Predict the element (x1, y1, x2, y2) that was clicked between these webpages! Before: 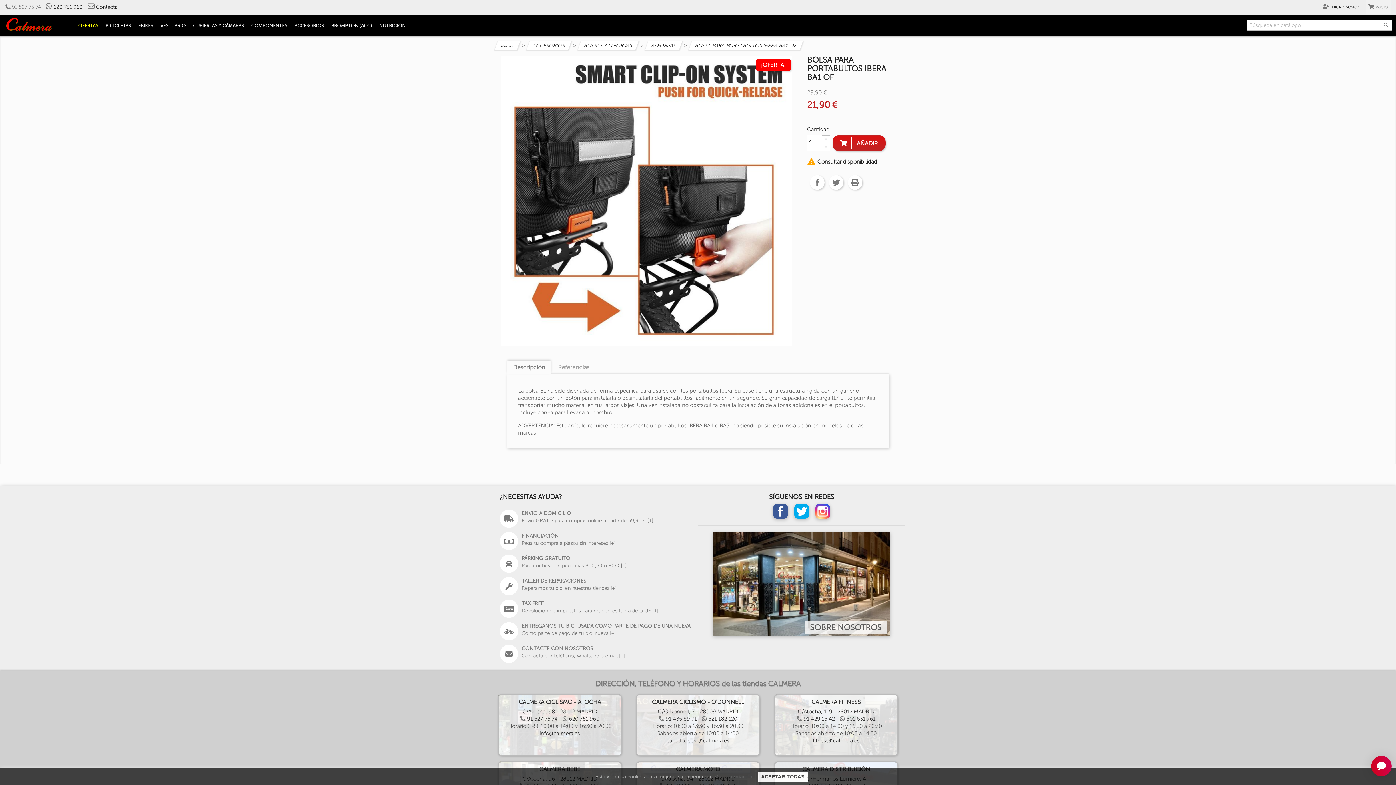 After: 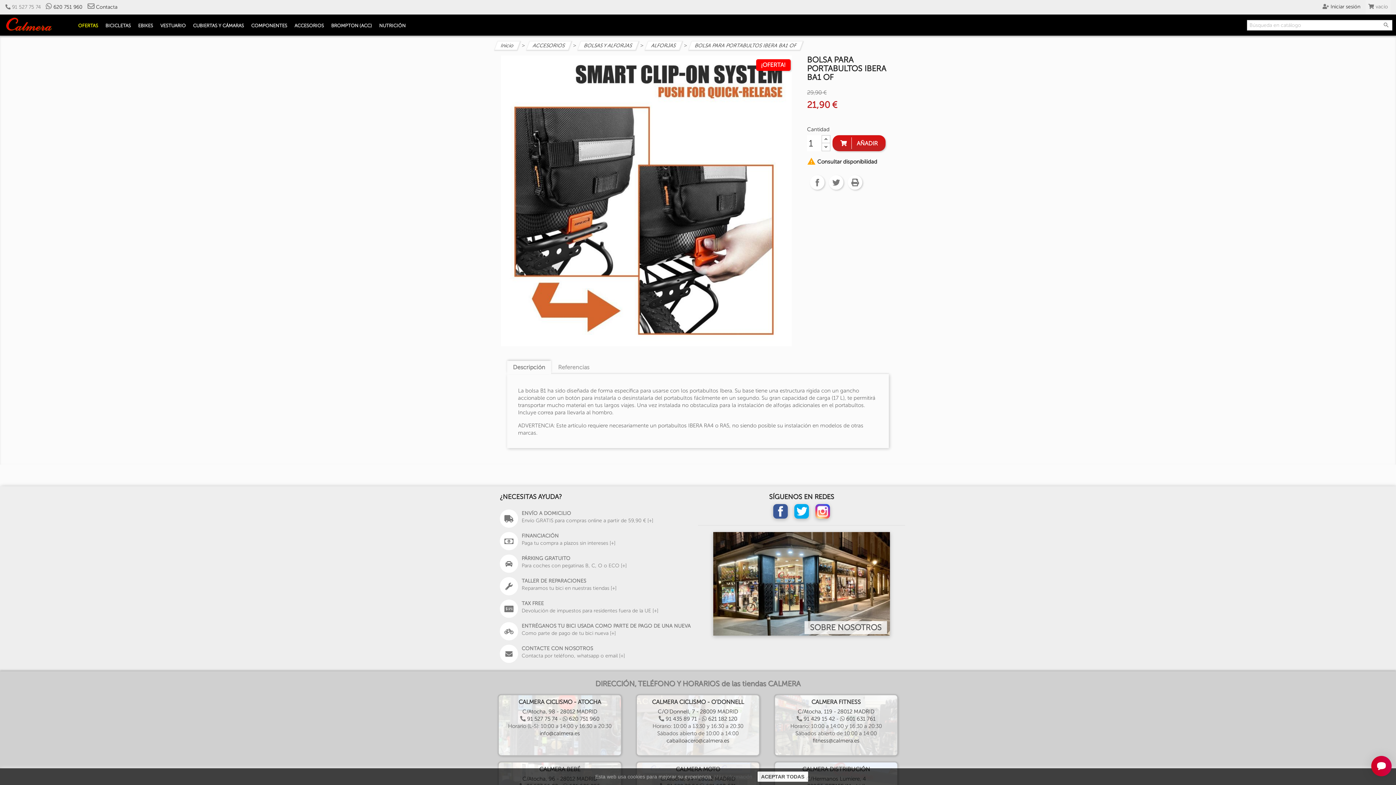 Action: label: Twitter bbox: (794, 504, 809, 518)